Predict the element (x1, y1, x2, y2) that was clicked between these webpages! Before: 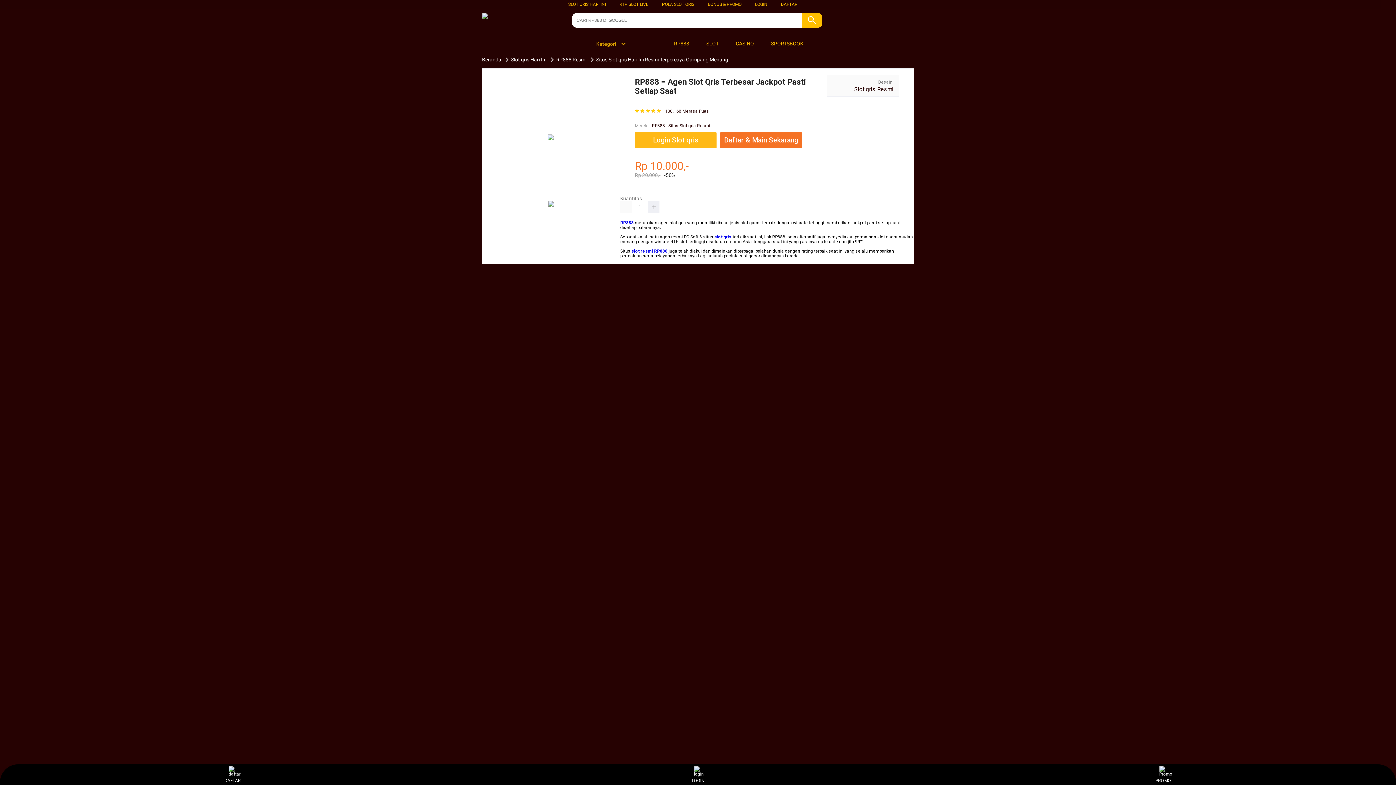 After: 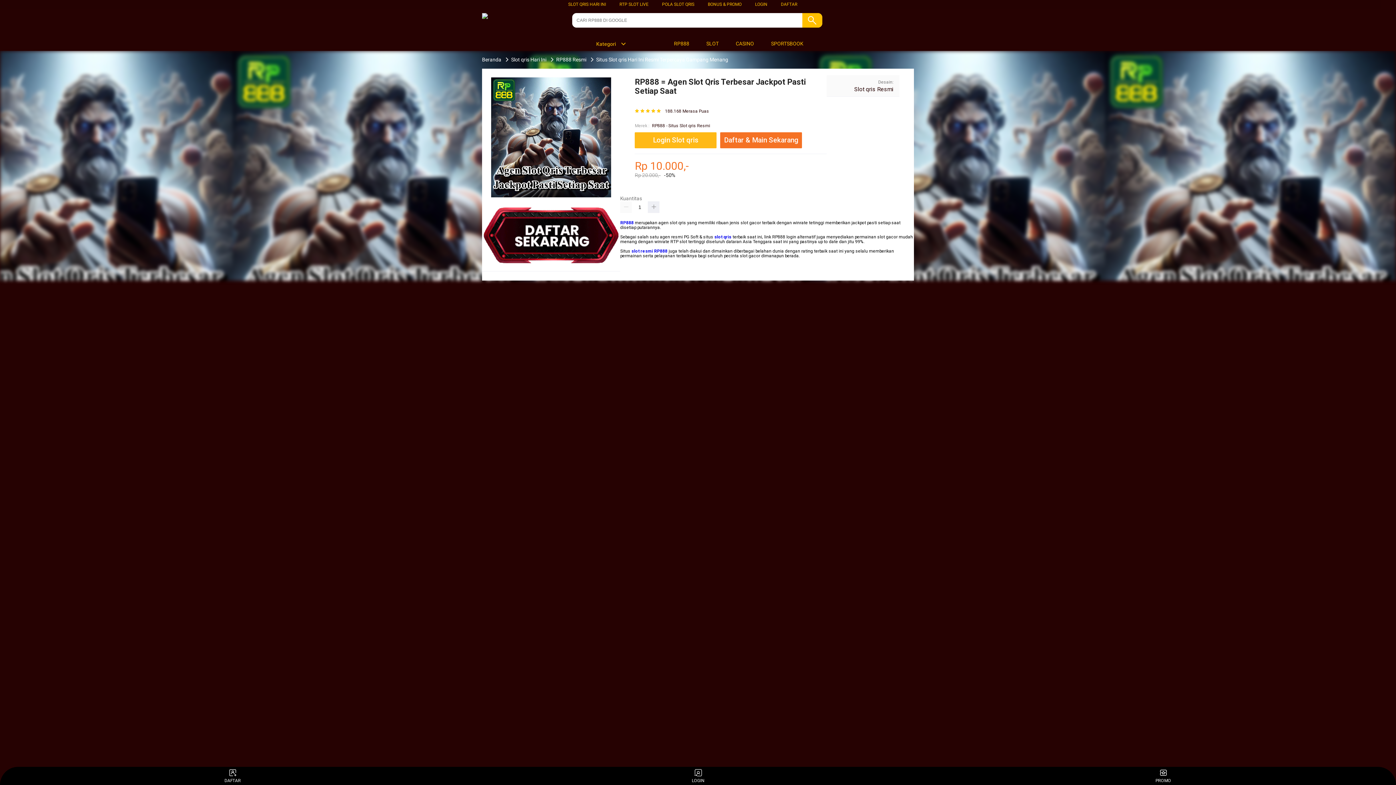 Action: label:  CASINO bbox: (727, 36, 757, 50)